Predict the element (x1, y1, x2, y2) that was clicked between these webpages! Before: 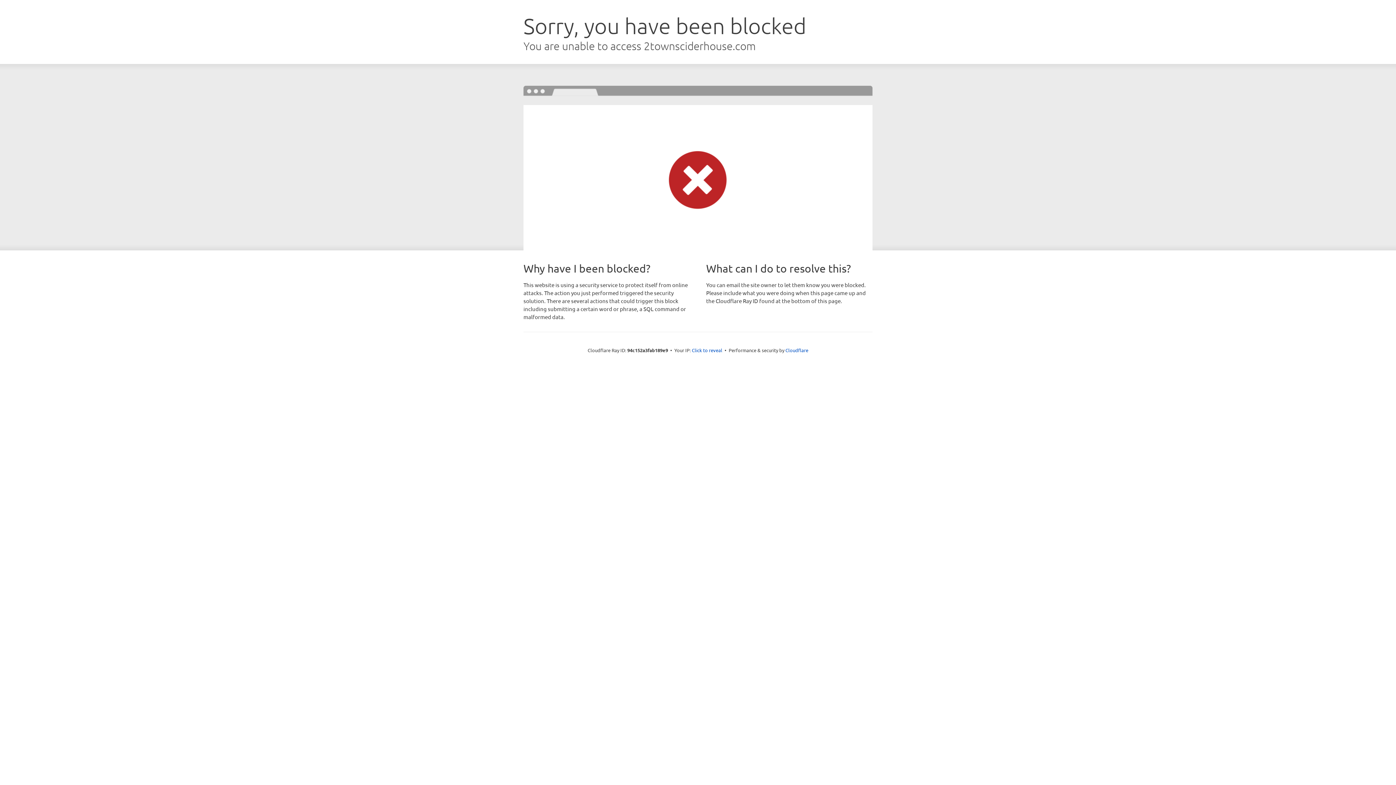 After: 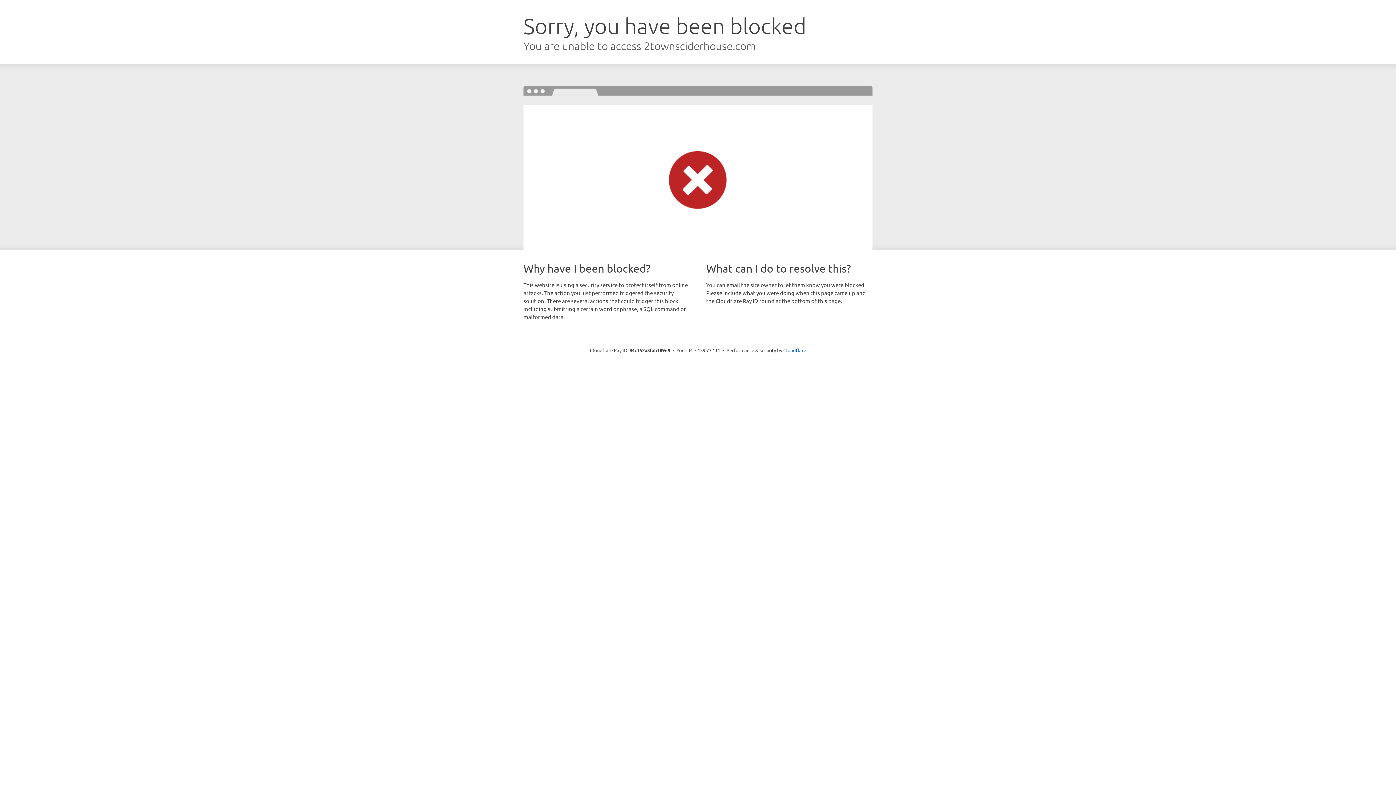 Action: label: Click to reveal bbox: (692, 346, 722, 353)